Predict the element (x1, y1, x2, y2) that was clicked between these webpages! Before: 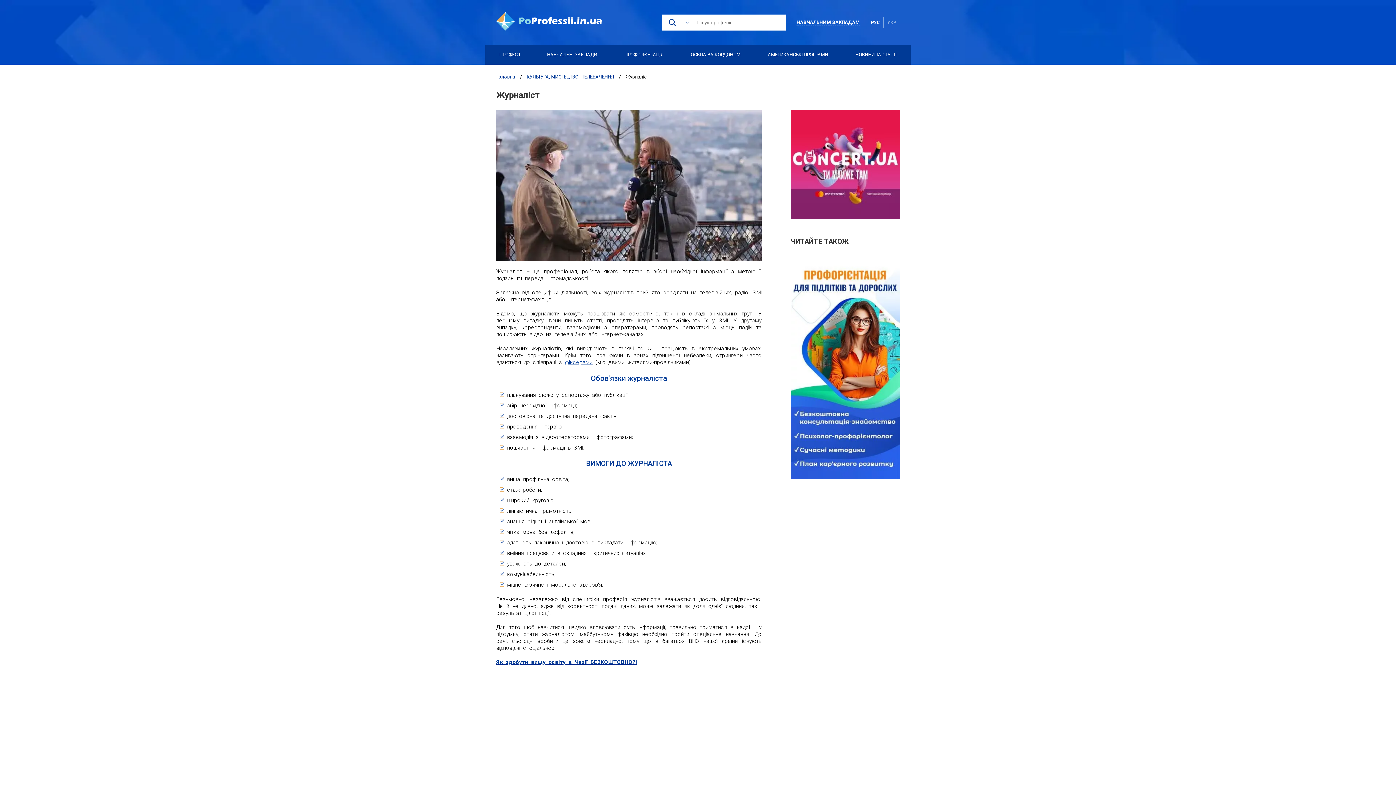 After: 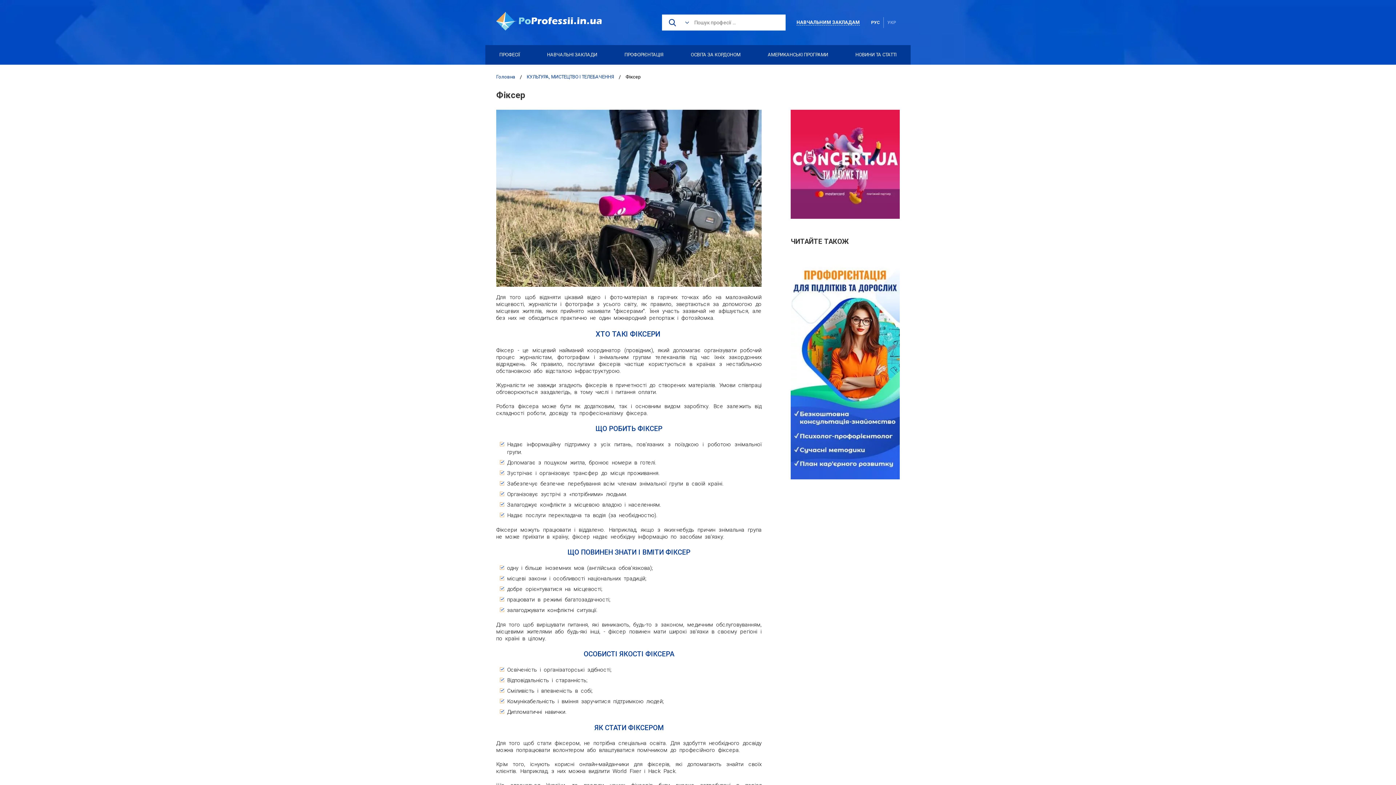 Action: label: фіксерами bbox: (565, 359, 592, 365)